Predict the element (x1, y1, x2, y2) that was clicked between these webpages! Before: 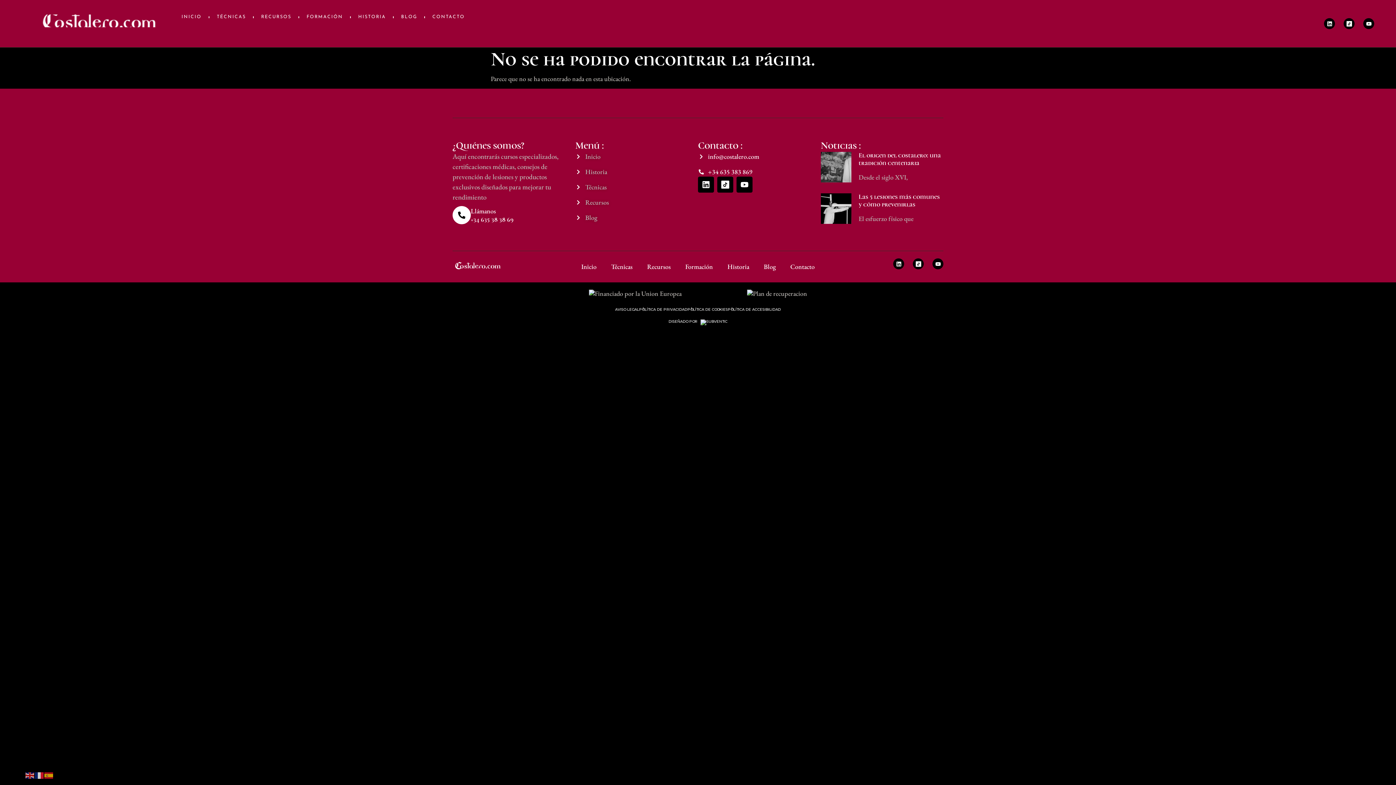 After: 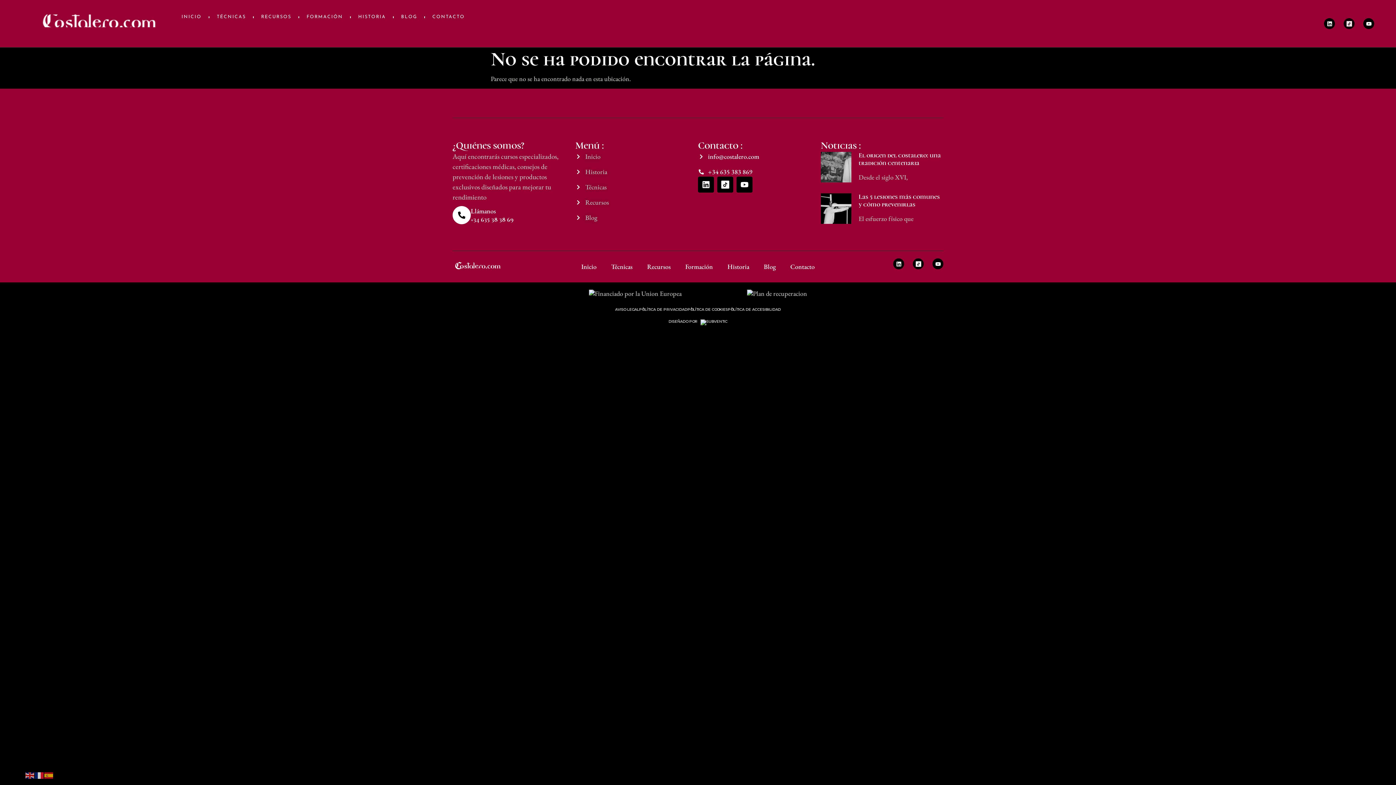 Action: bbox: (1344, 18, 1354, 29)